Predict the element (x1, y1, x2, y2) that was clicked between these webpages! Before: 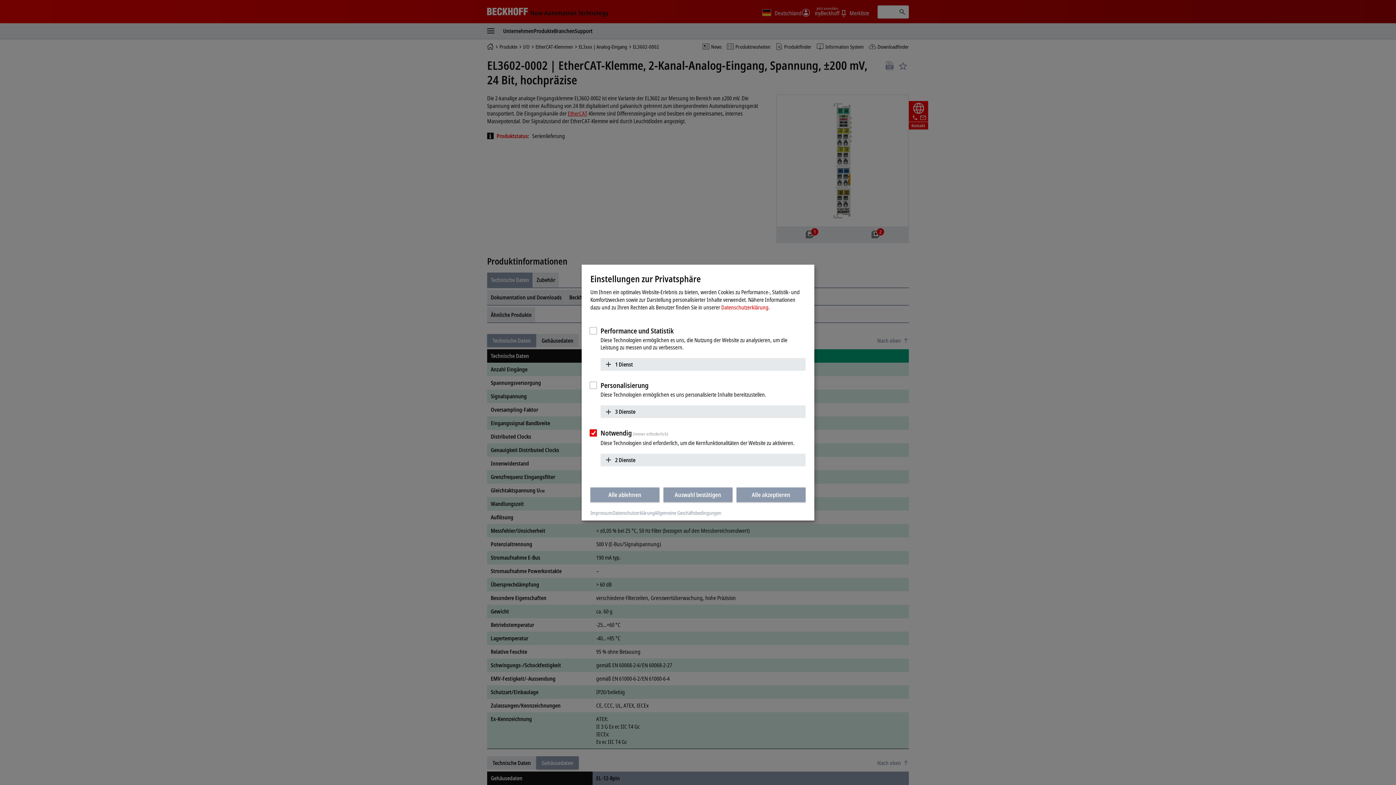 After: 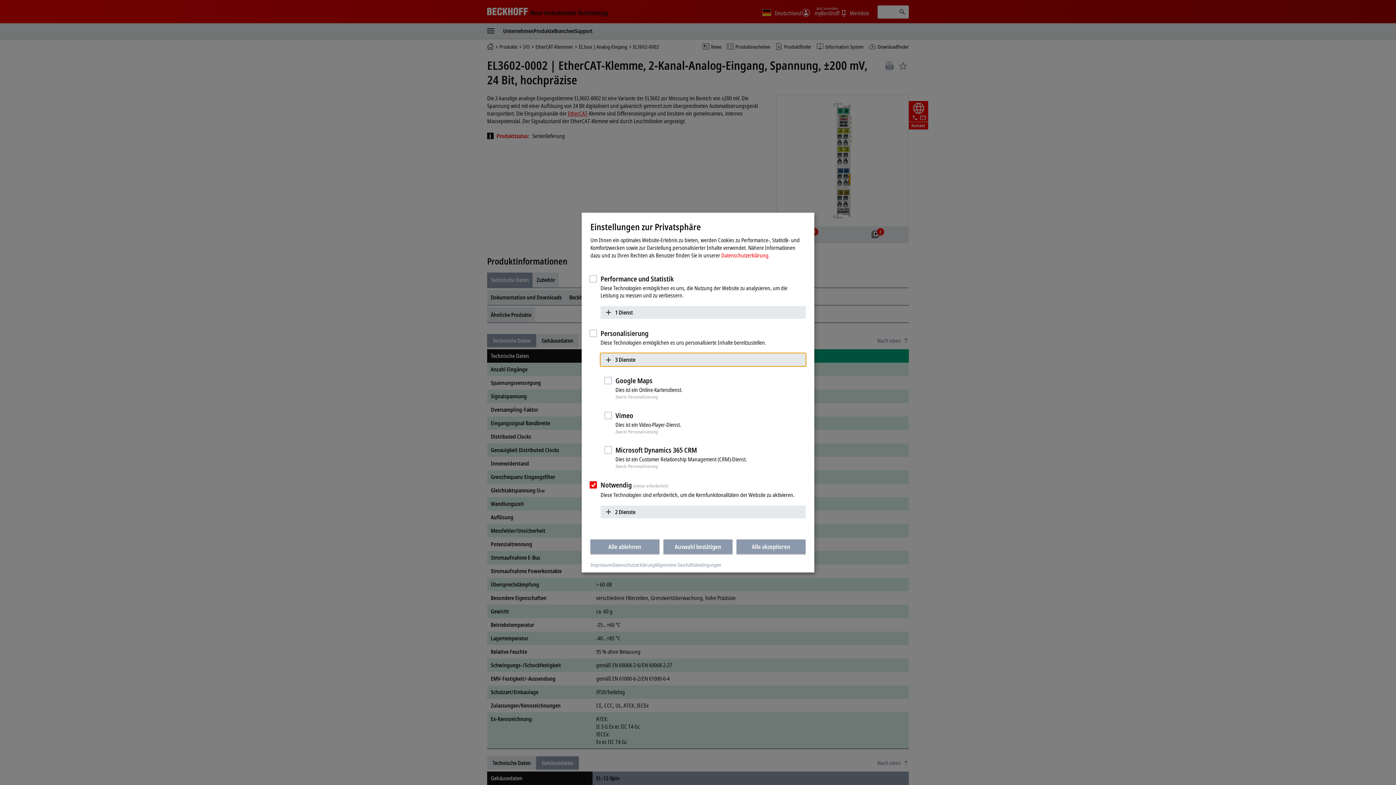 Action: bbox: (600, 405, 805, 418) label: 3 Dienste